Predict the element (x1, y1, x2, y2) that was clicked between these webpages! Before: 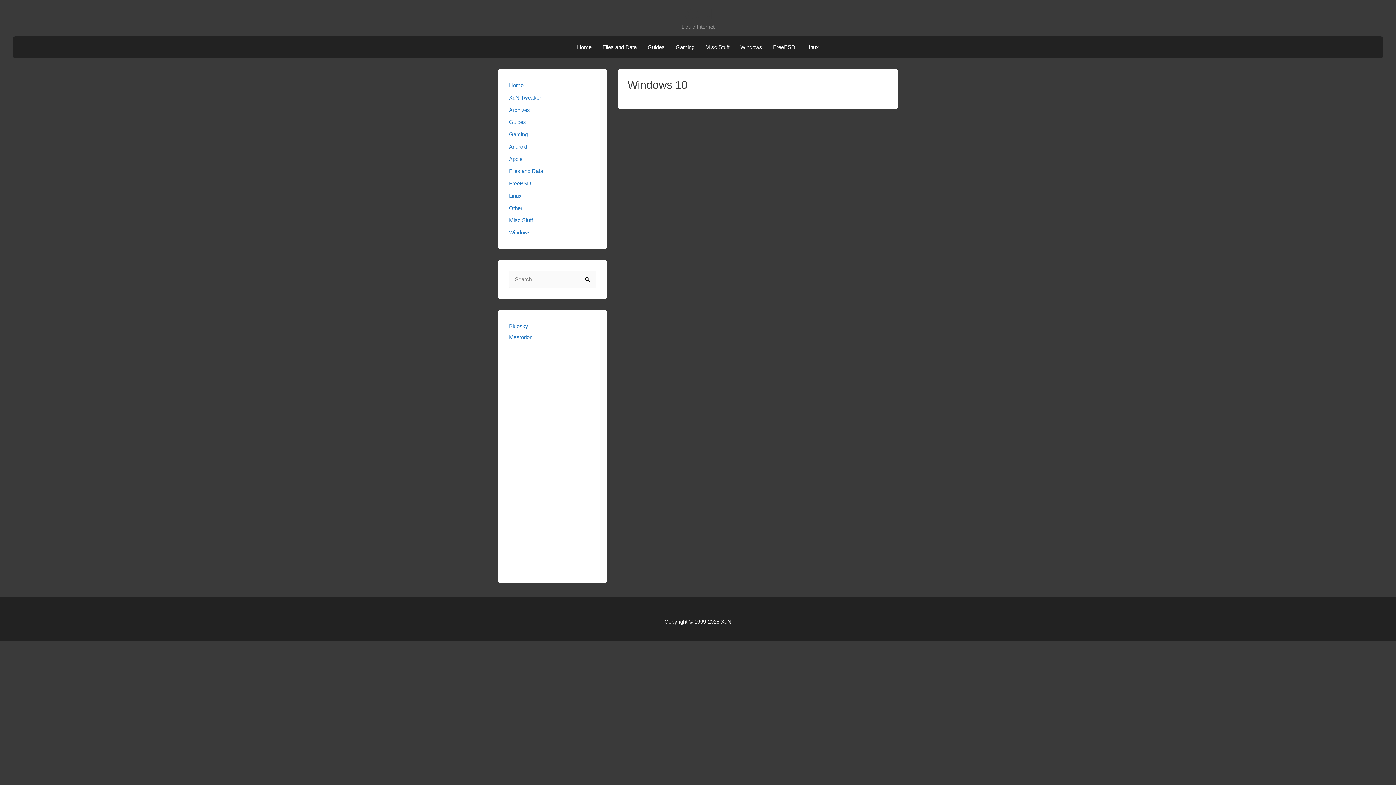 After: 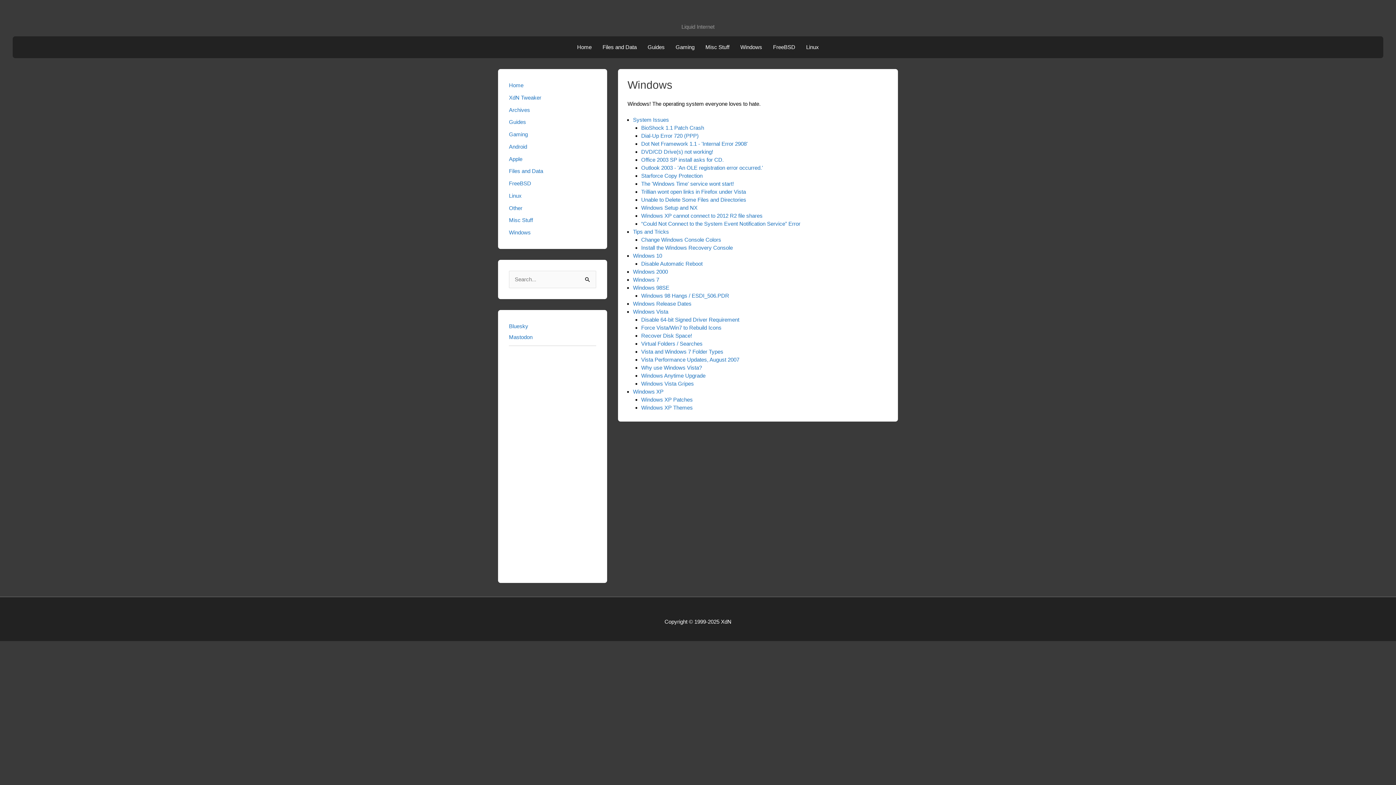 Action: label: Windows bbox: (735, 36, 767, 58)